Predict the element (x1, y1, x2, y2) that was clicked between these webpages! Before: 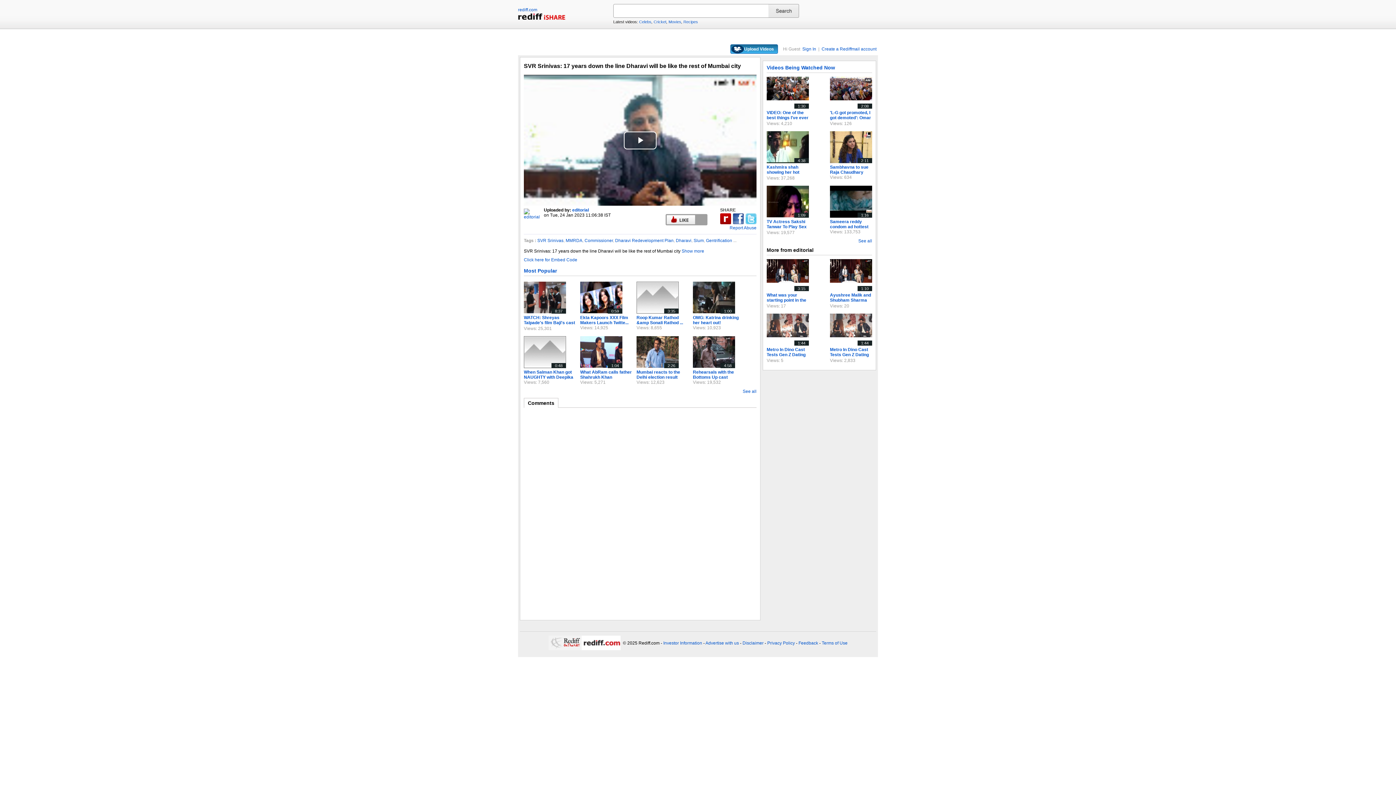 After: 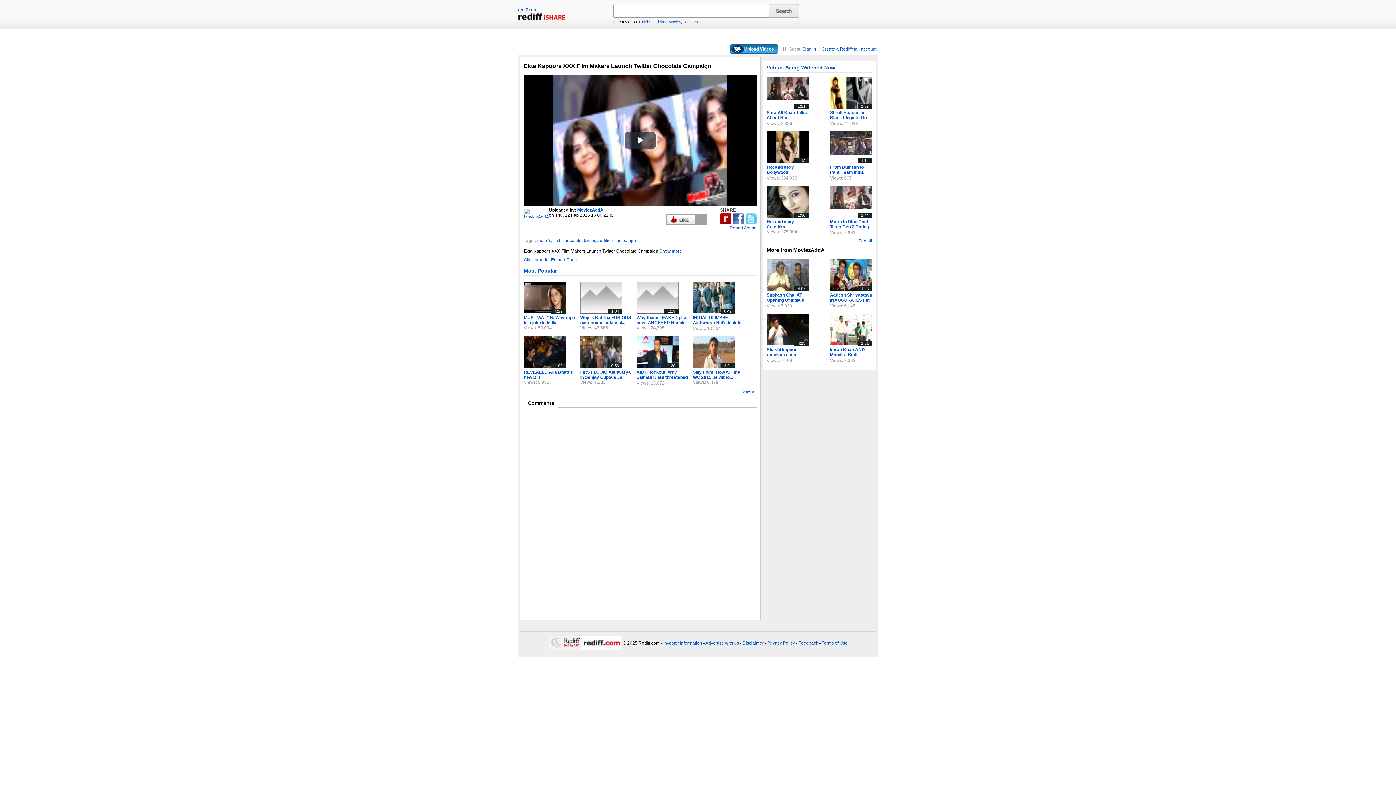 Action: bbox: (580, 309, 622, 314) label: 0:59